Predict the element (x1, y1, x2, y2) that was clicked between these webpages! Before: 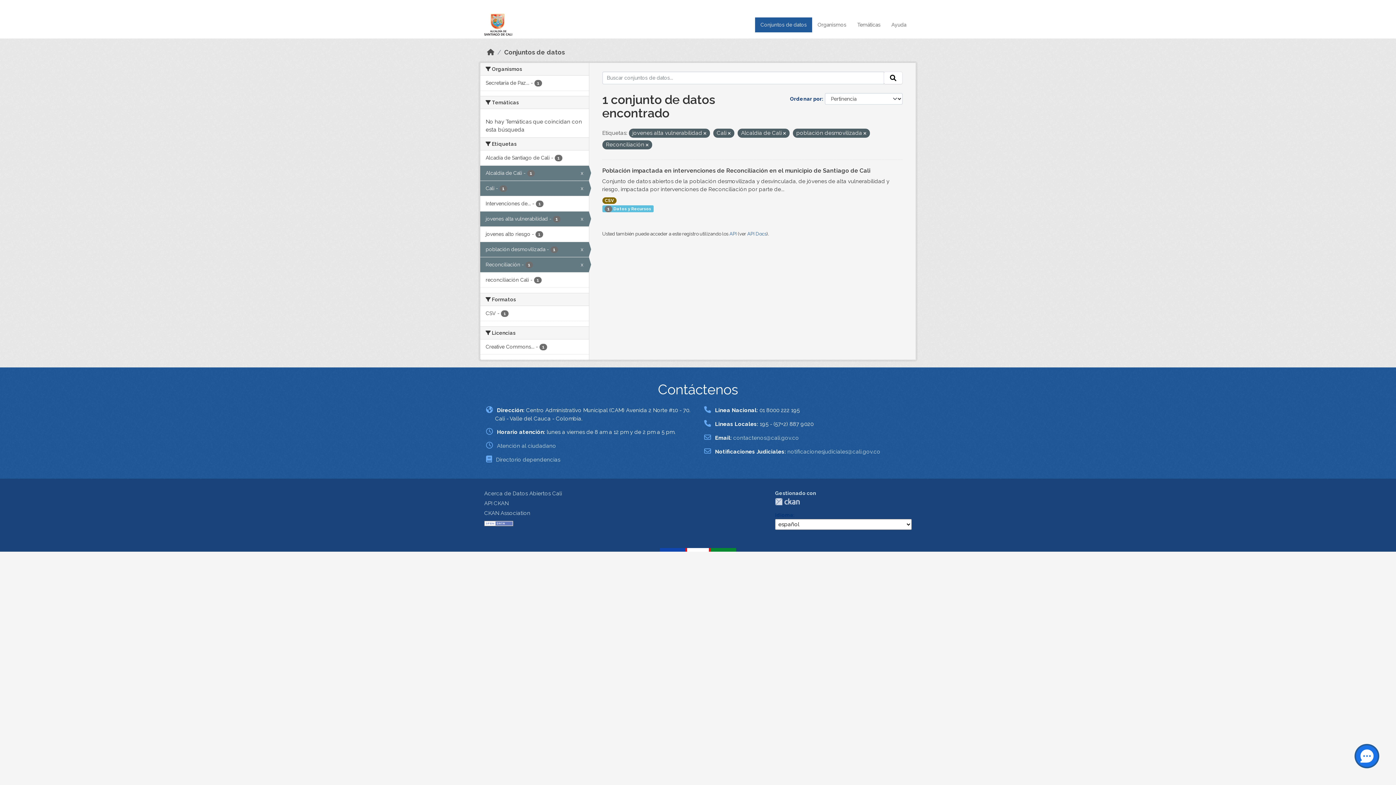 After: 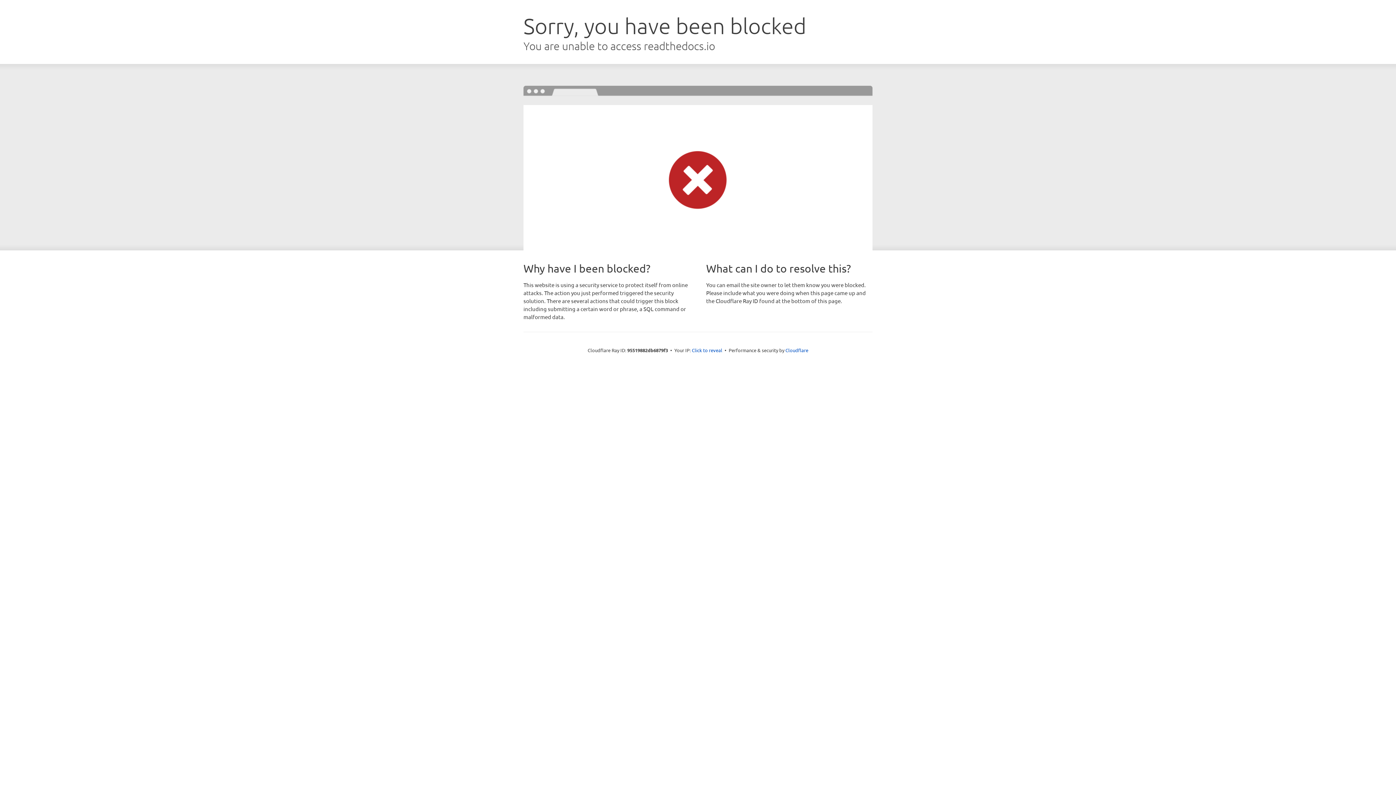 Action: bbox: (747, 231, 766, 236) label: API Docs